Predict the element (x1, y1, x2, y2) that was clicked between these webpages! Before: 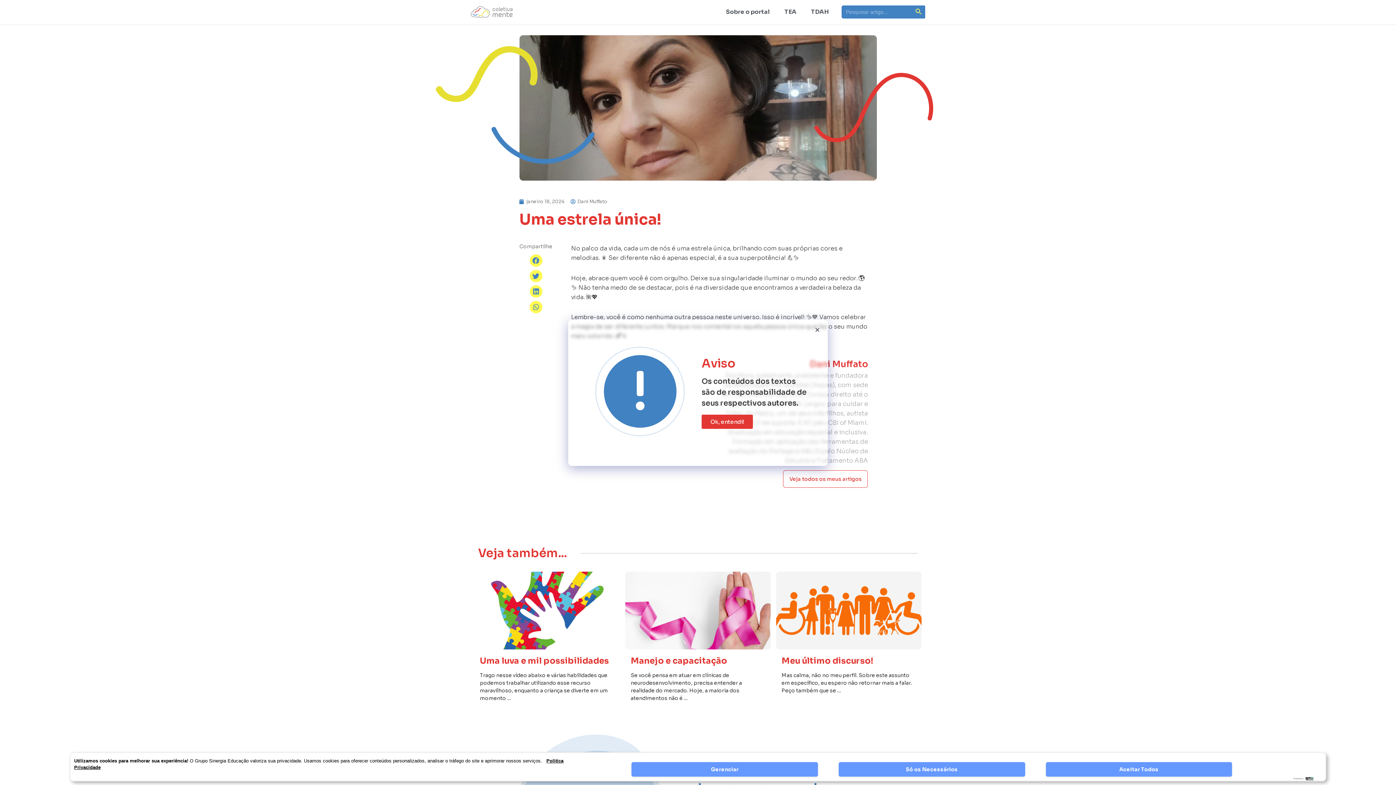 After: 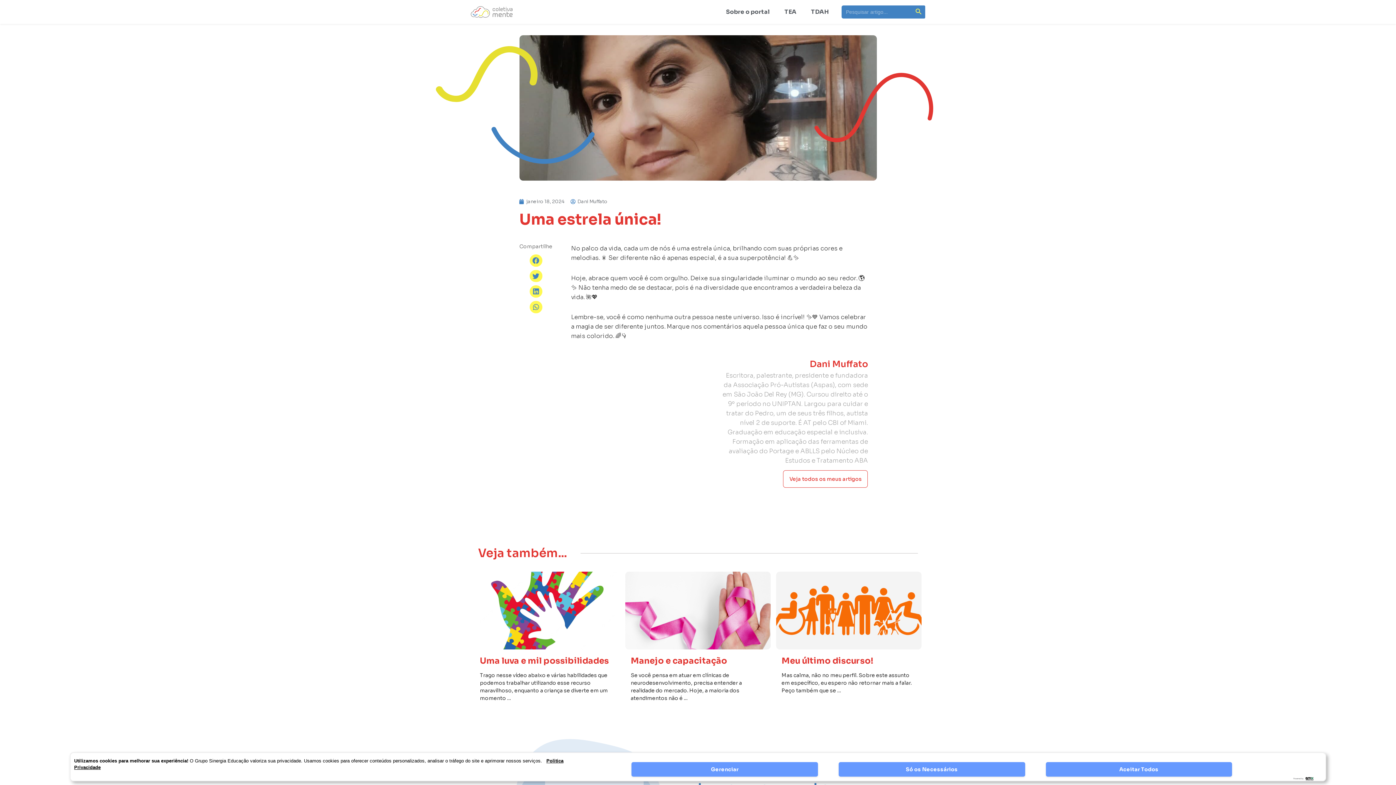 Action: label: Ok, entendi! bbox: (701, 414, 753, 429)